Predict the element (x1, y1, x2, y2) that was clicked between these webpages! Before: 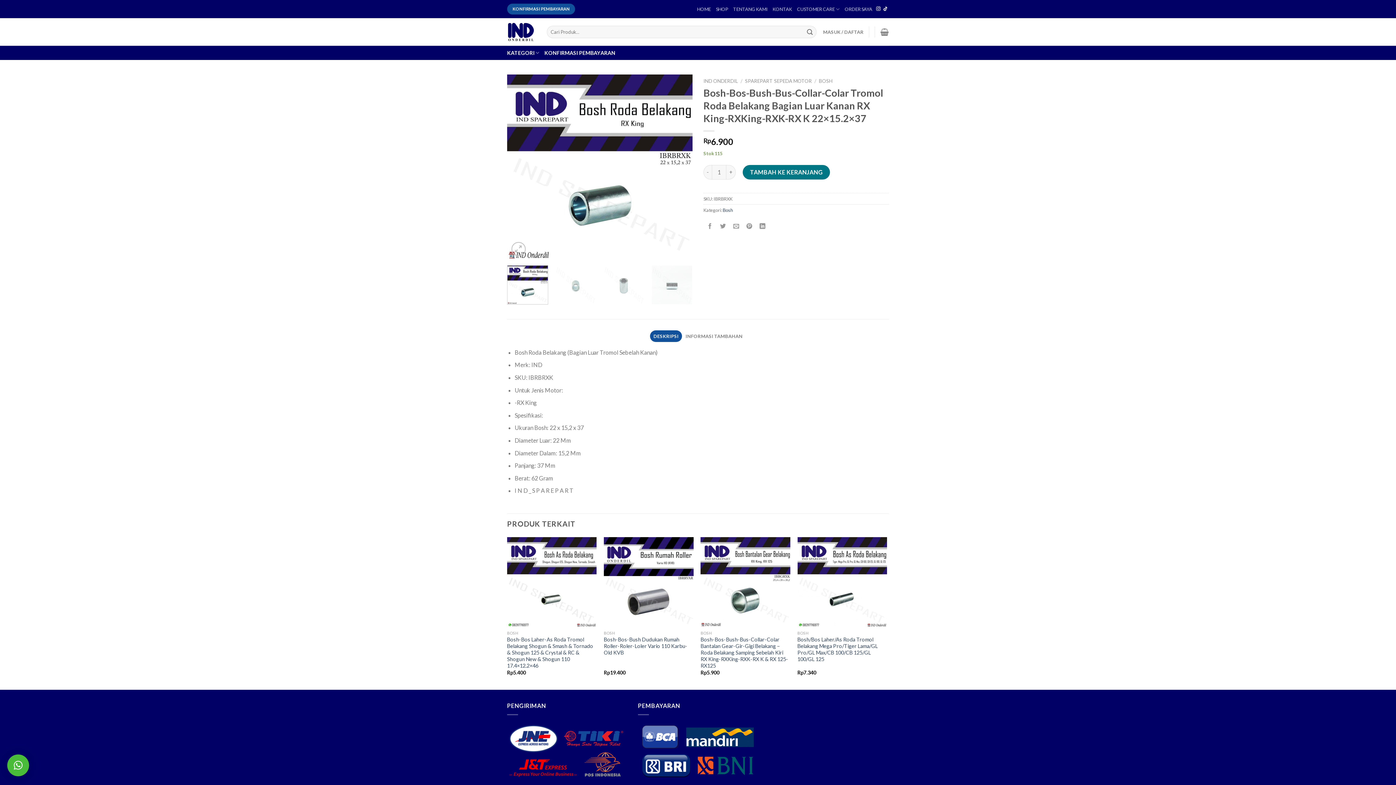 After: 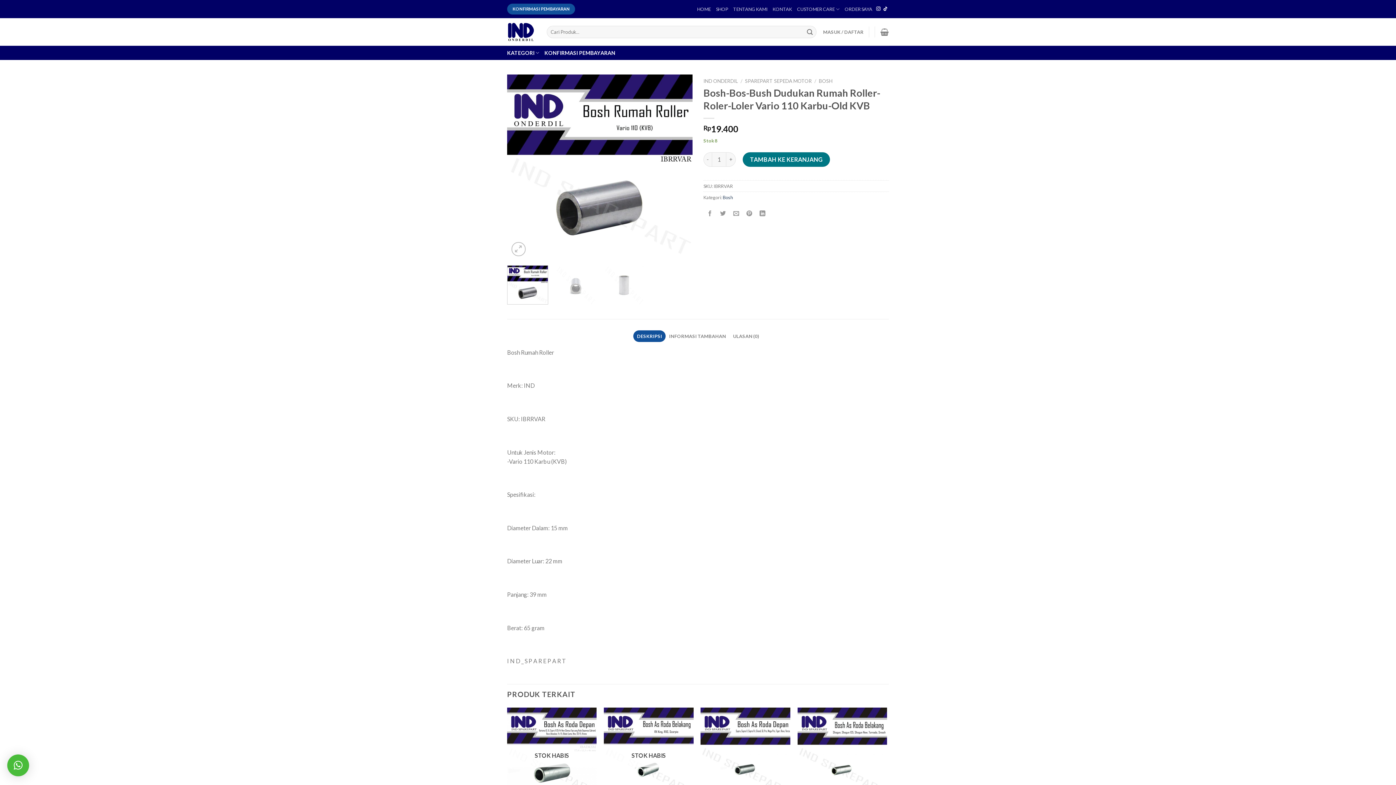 Action: label: Bosh-Bos-Bush Dudukan Rumah Roller-Roler-Loler Vario 110 Karbu-Old KVB bbox: (604, 636, 693, 656)